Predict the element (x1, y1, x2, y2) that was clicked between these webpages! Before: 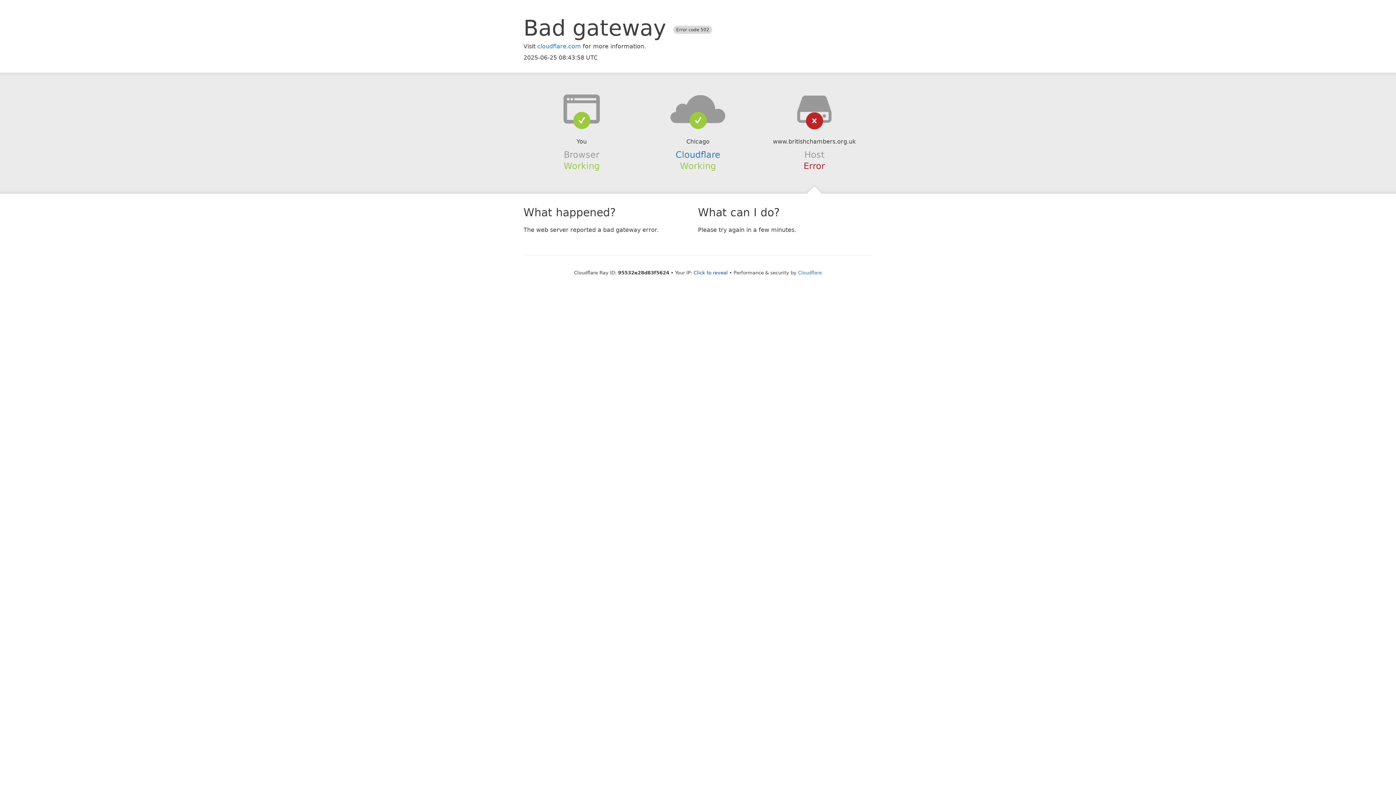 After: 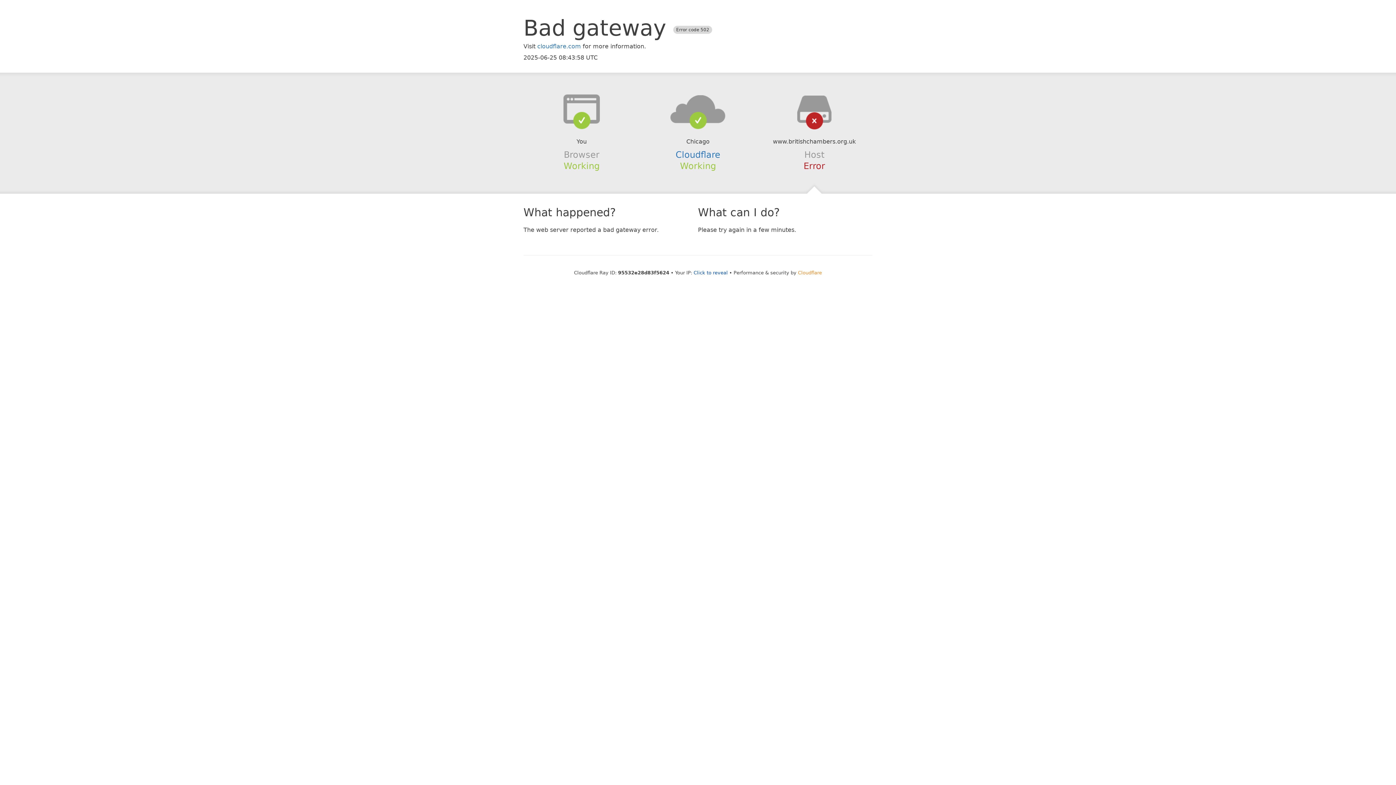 Action: label: Cloudflare bbox: (798, 270, 822, 275)